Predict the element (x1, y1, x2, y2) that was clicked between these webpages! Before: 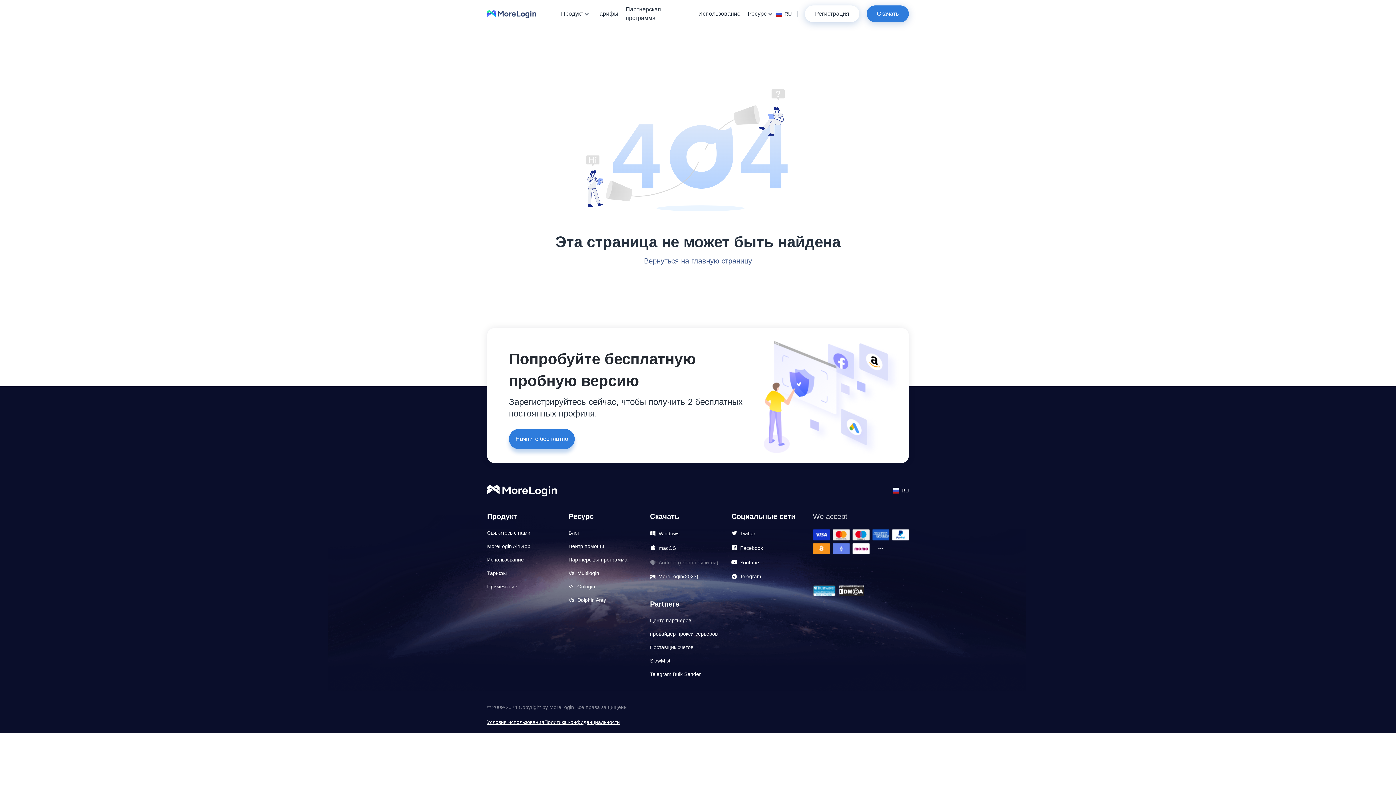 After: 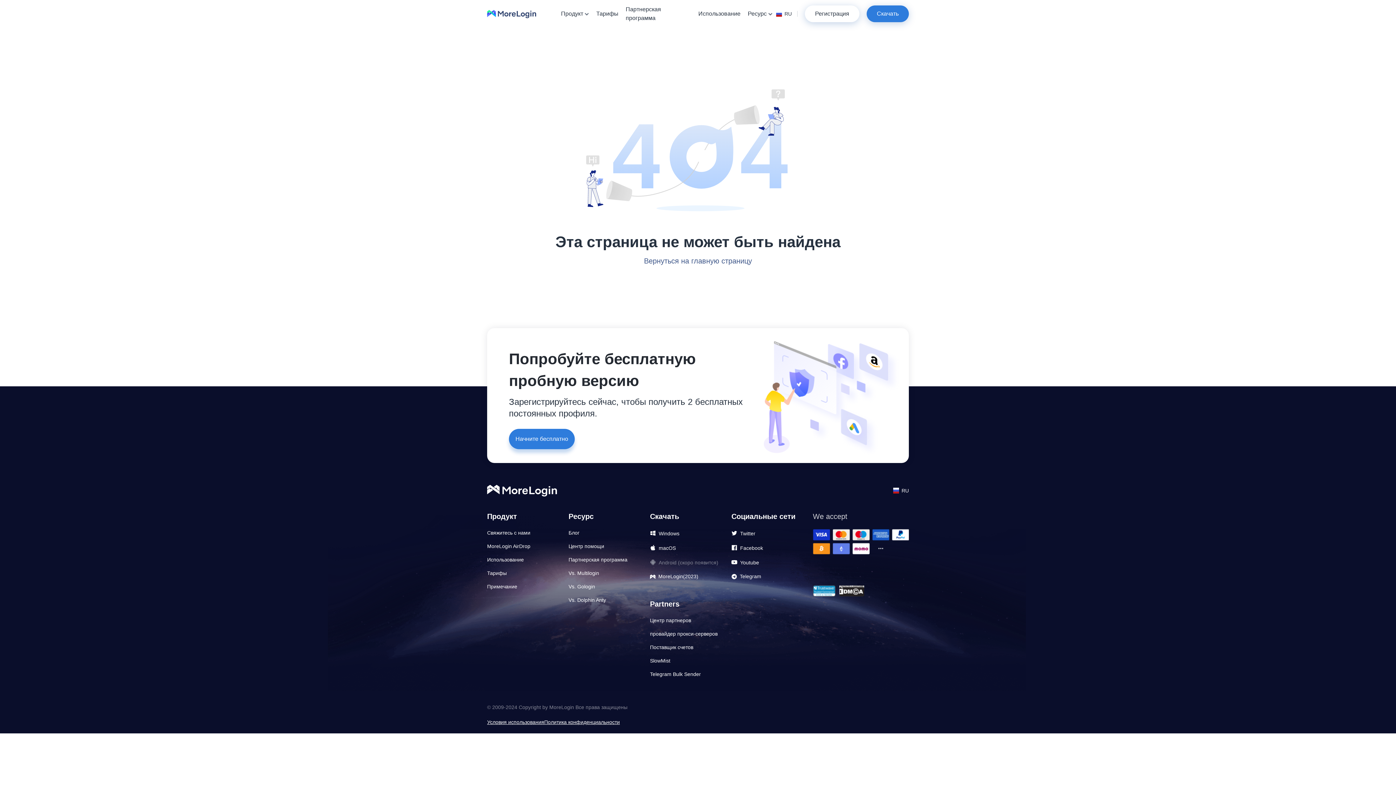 Action: bbox: (487, 718, 544, 726) label: Условия использования